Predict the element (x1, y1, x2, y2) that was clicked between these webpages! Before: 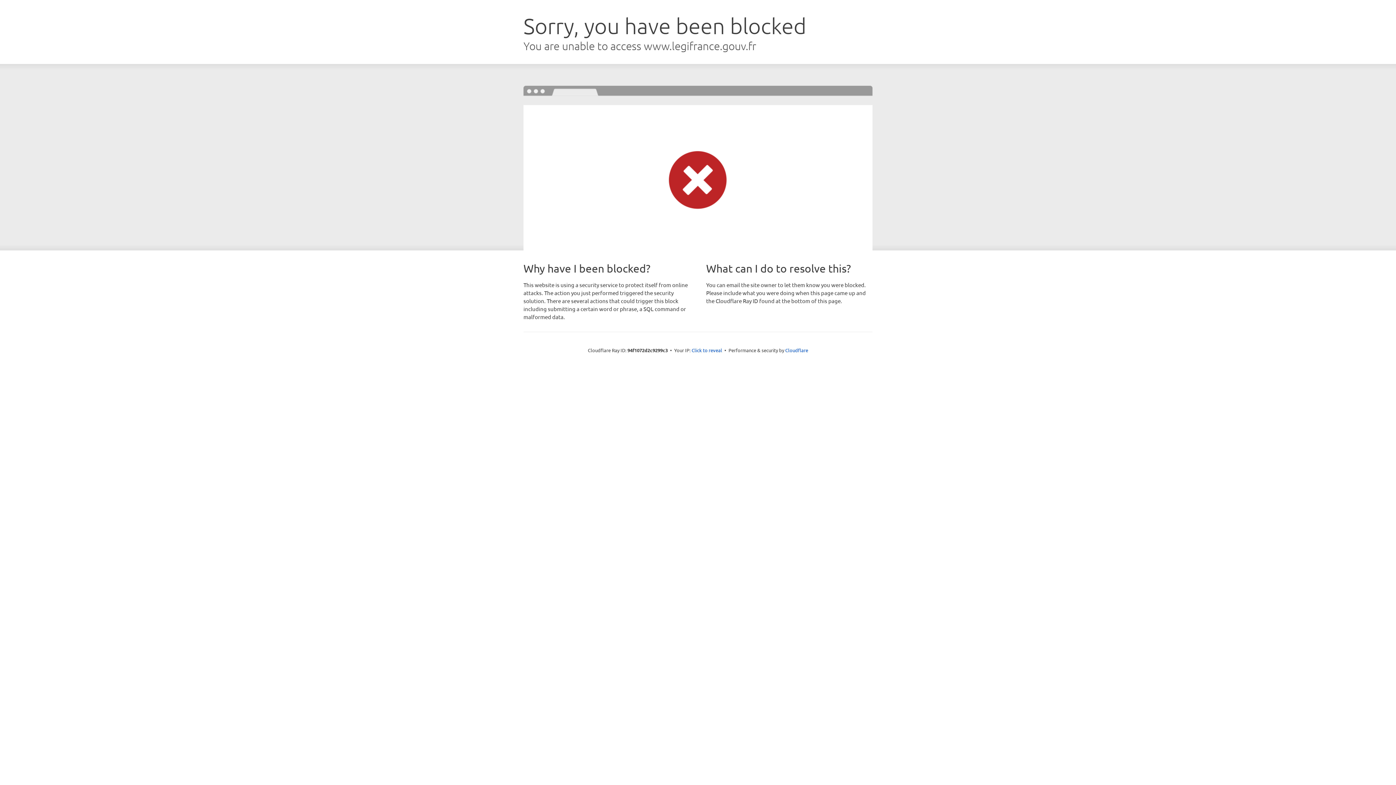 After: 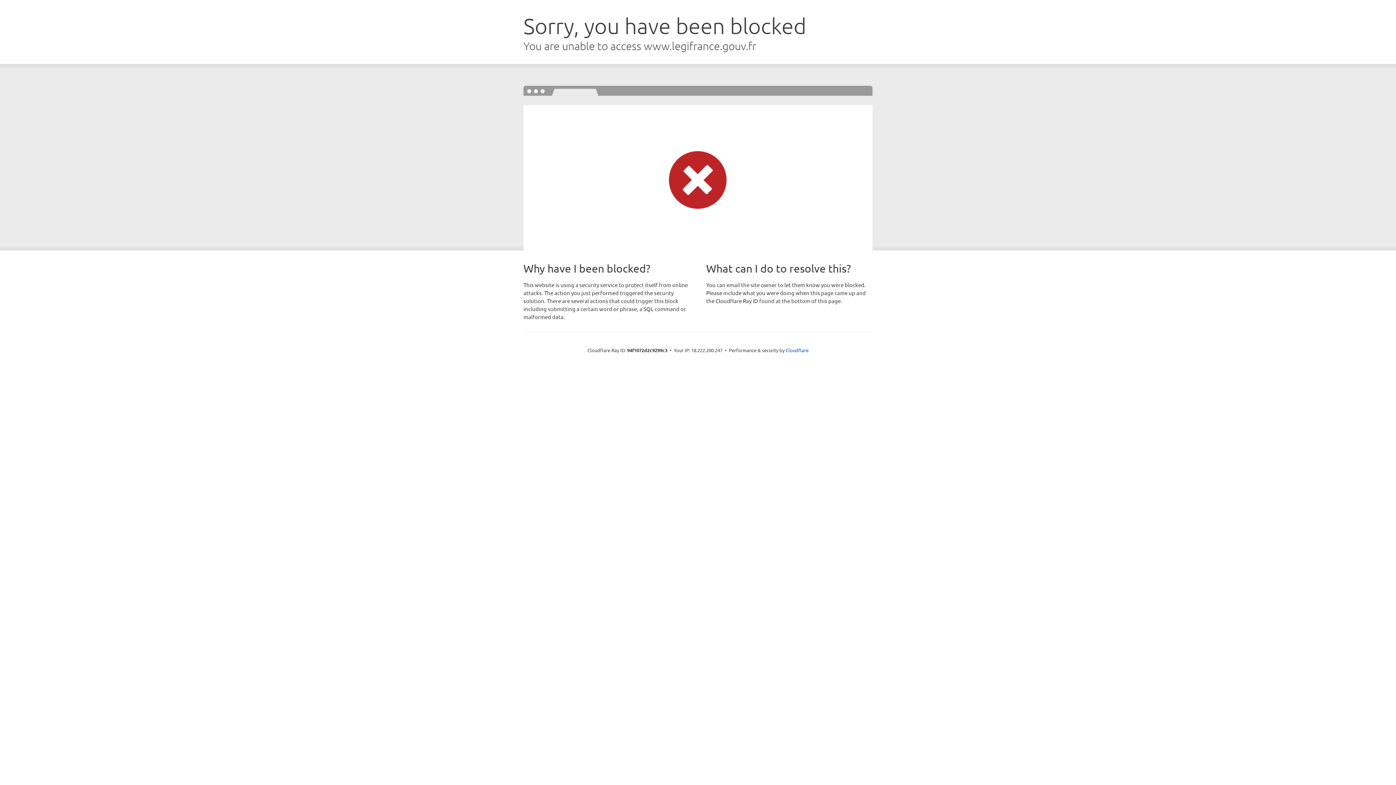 Action: bbox: (691, 346, 722, 353) label: Click to reveal